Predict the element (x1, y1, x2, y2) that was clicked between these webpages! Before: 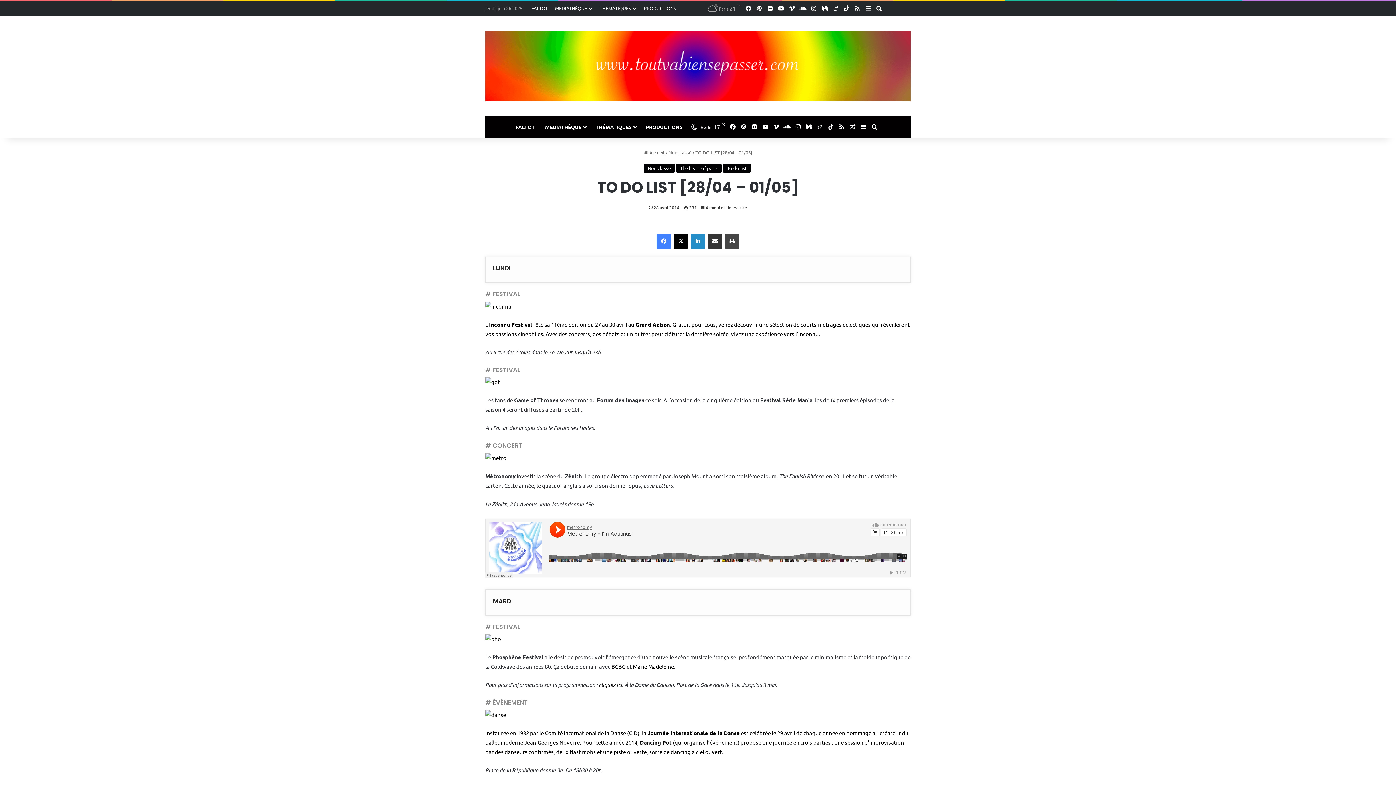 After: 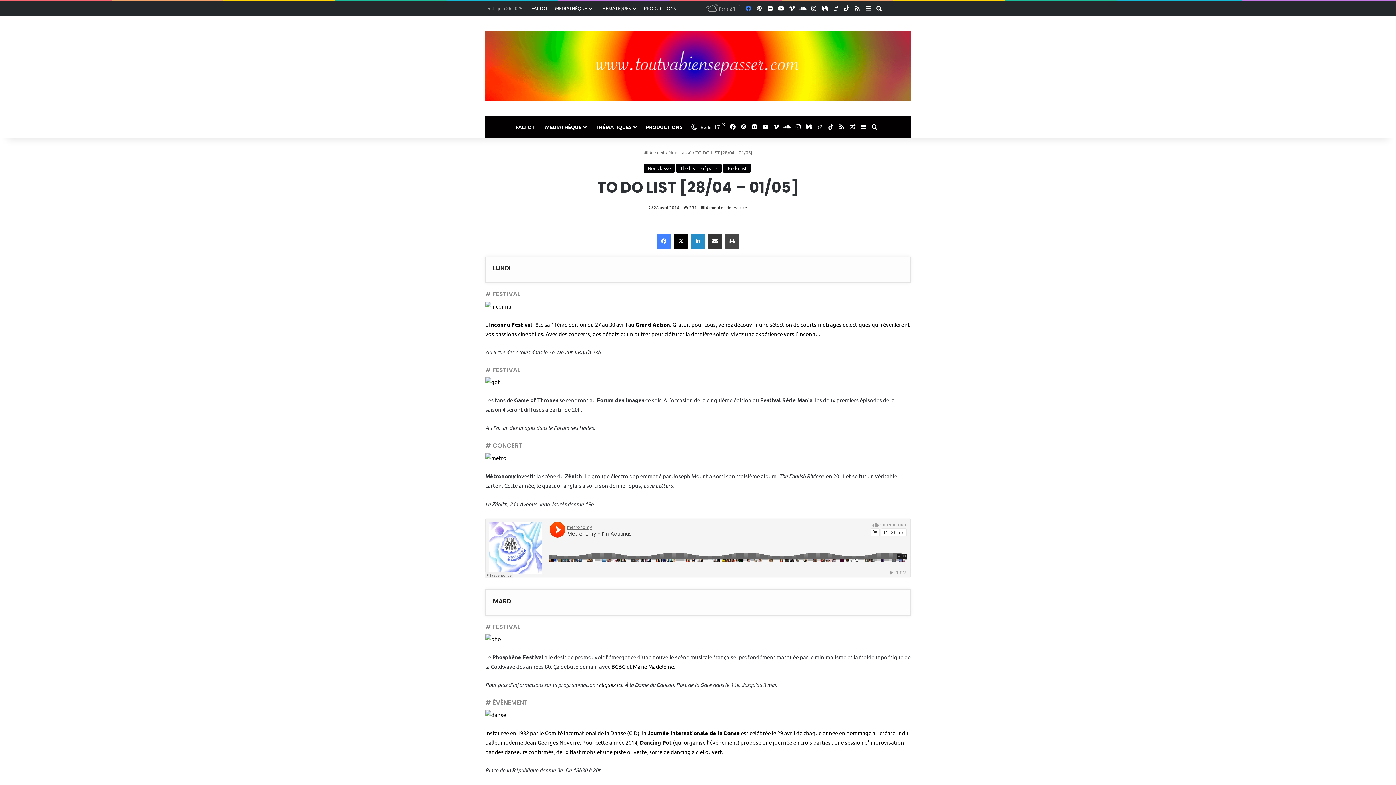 Action: label: Facebook bbox: (743, 1, 754, 15)